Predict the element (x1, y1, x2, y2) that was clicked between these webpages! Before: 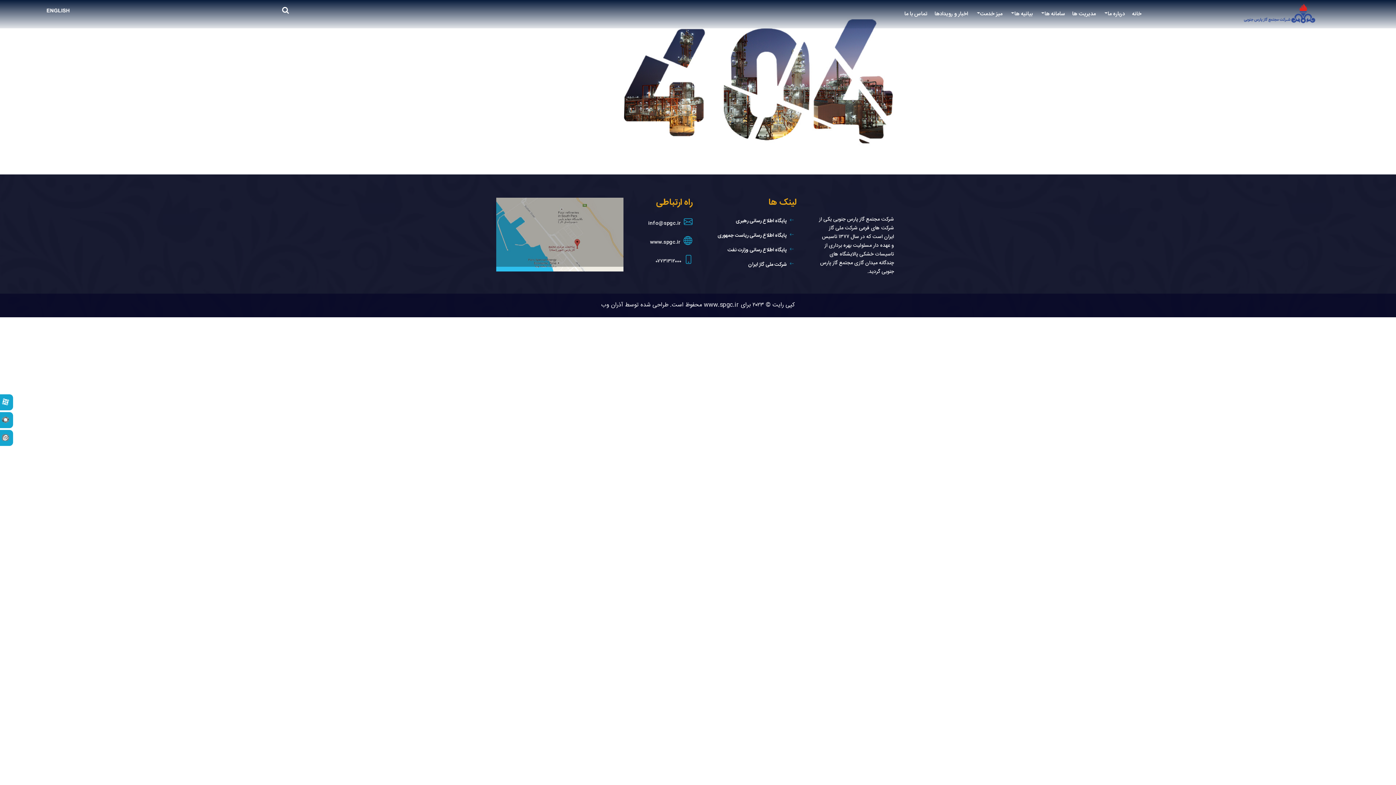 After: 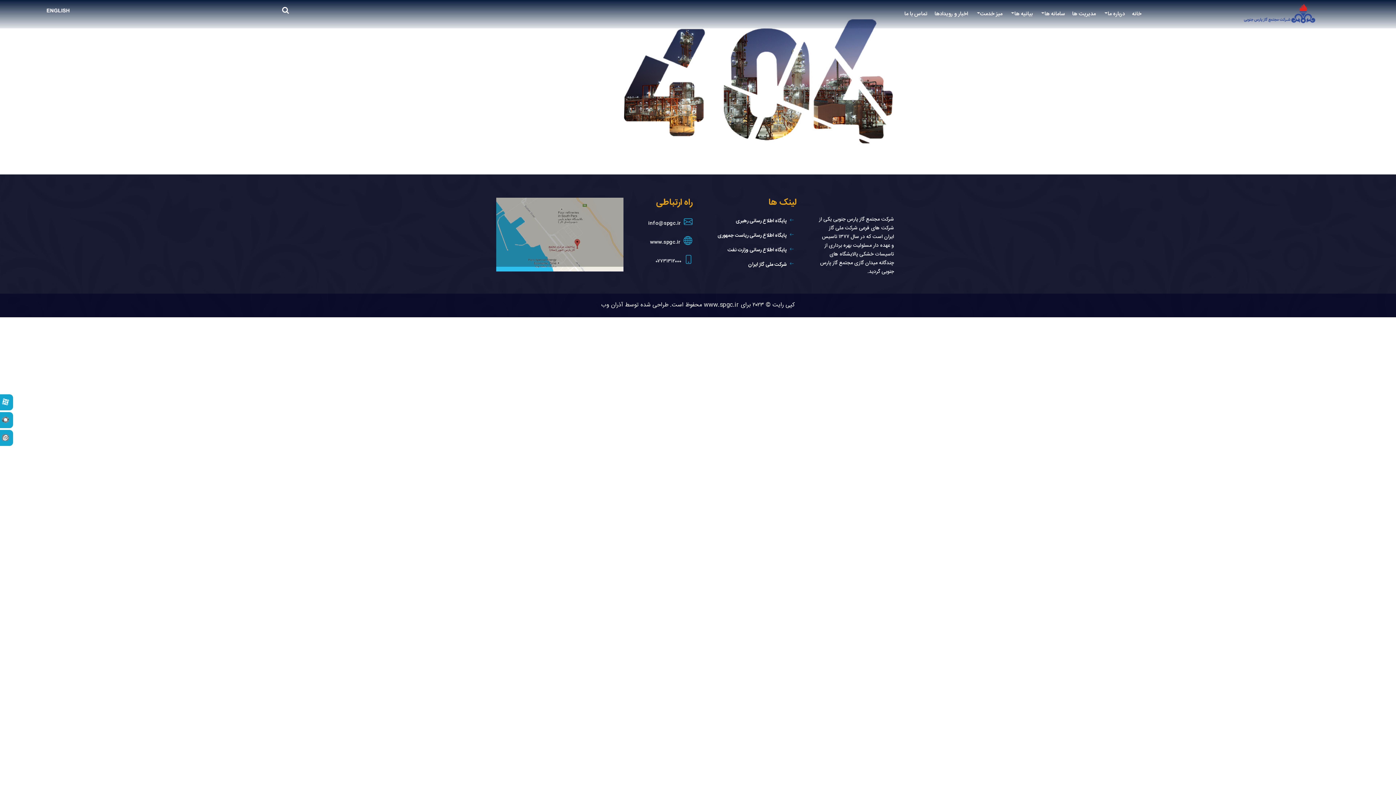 Action: label: شرکت ملی گاز ایران bbox: (748, 260, 786, 268)